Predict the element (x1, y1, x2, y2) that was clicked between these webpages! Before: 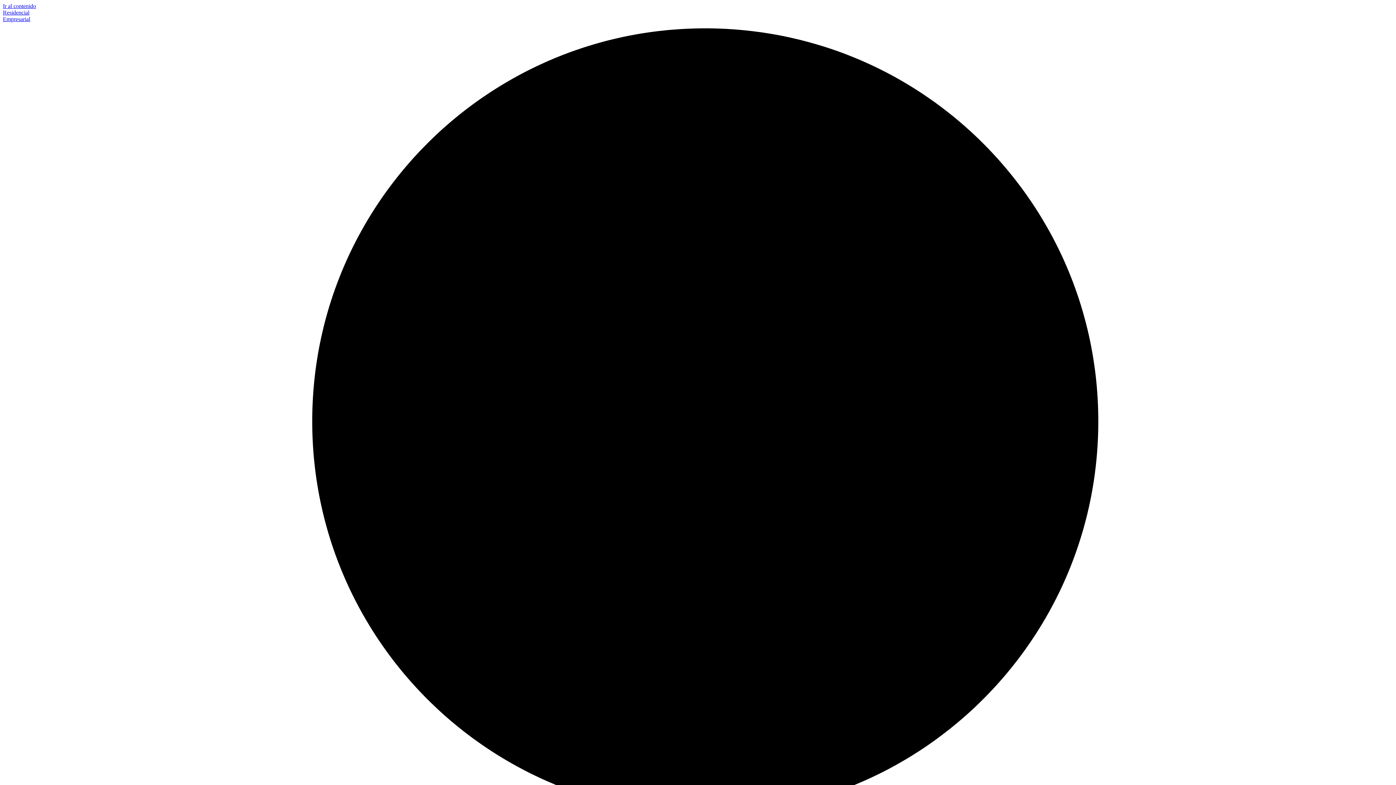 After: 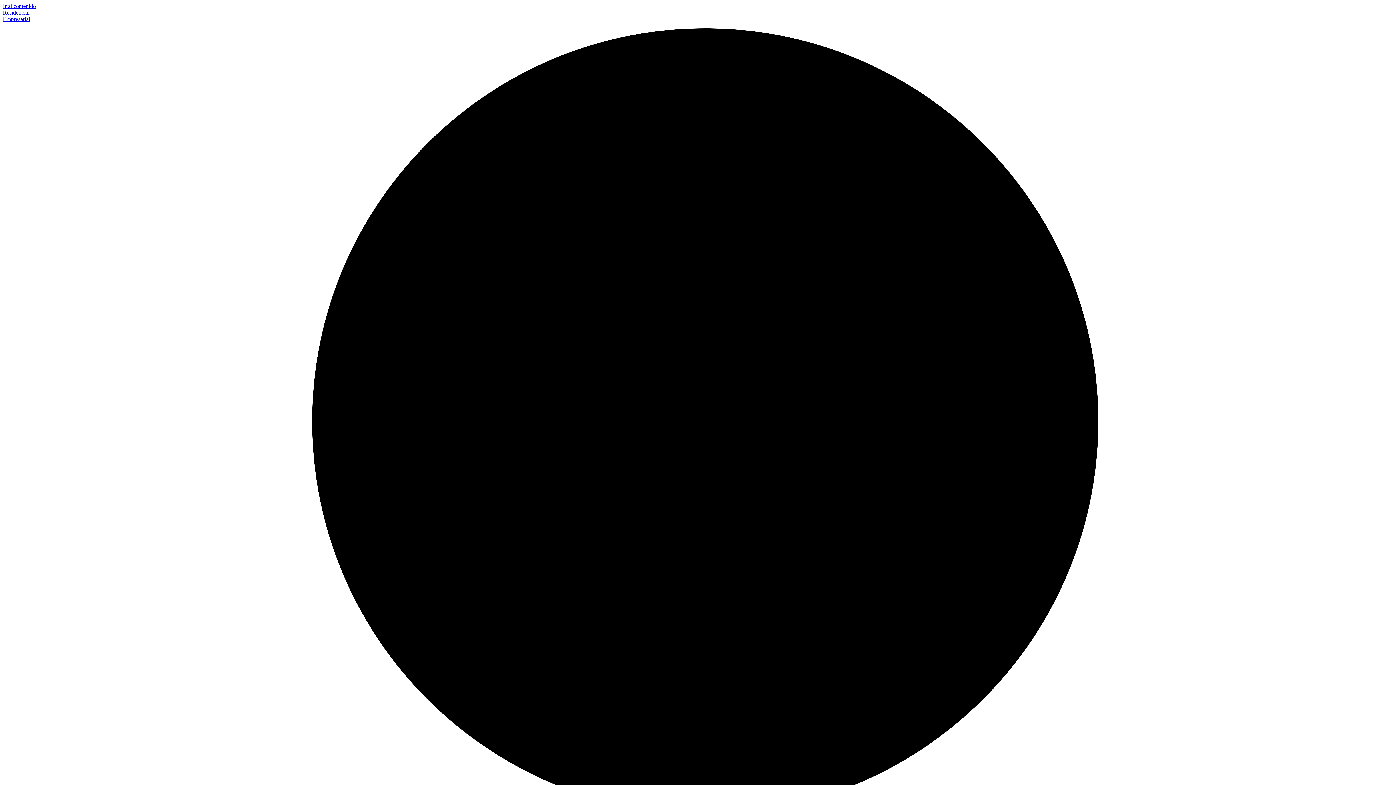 Action: label: Empresarial bbox: (2, 16, 30, 22)